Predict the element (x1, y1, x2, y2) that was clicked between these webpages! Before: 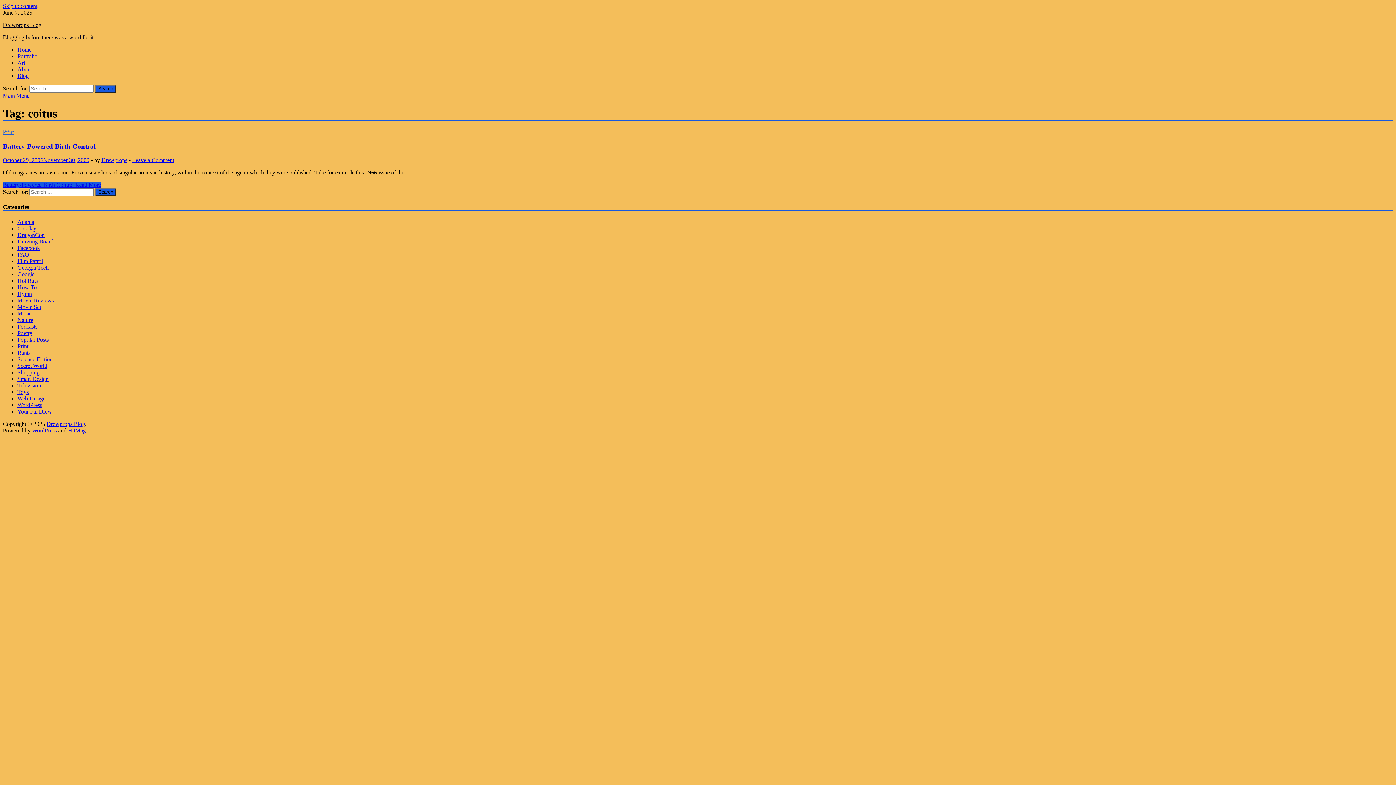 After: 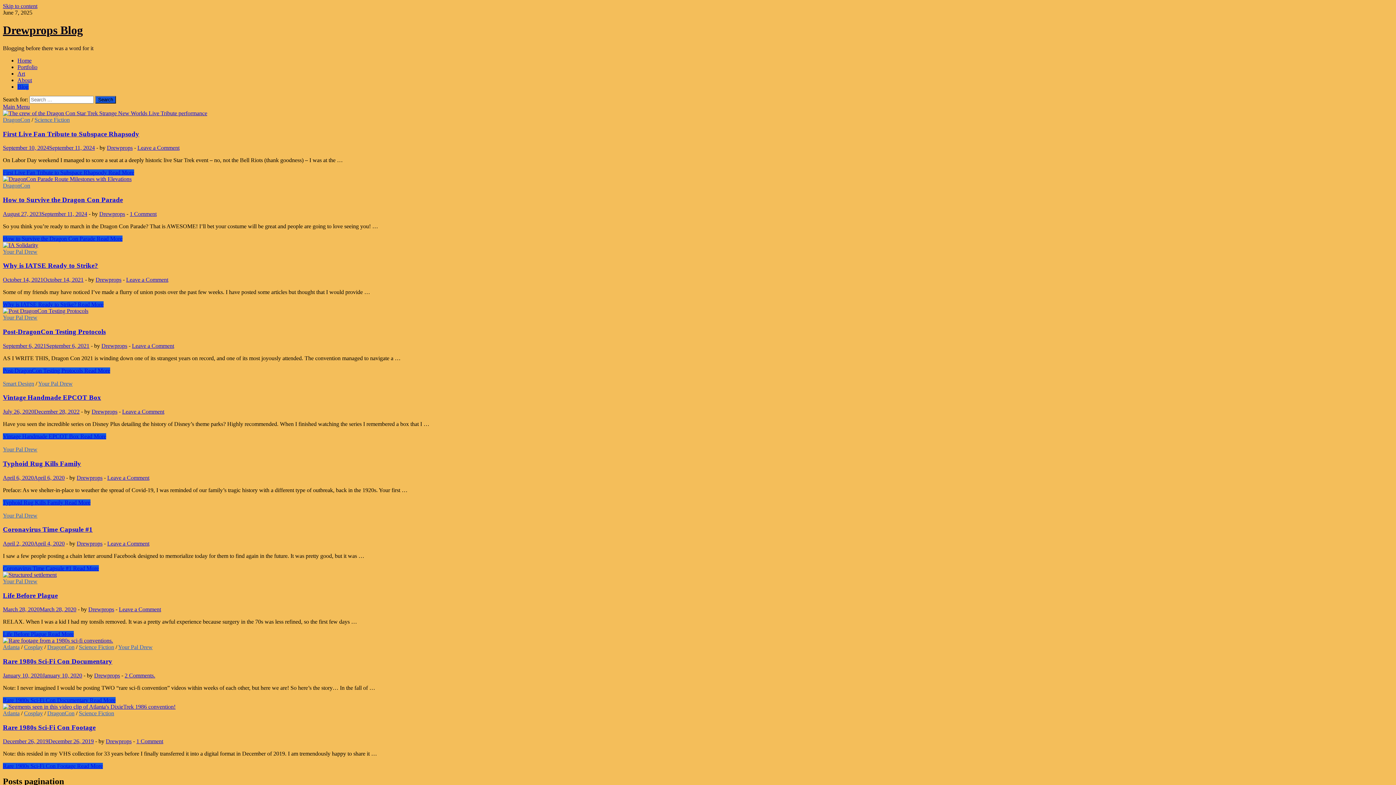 Action: bbox: (46, 421, 85, 427) label: Drewprops Blog